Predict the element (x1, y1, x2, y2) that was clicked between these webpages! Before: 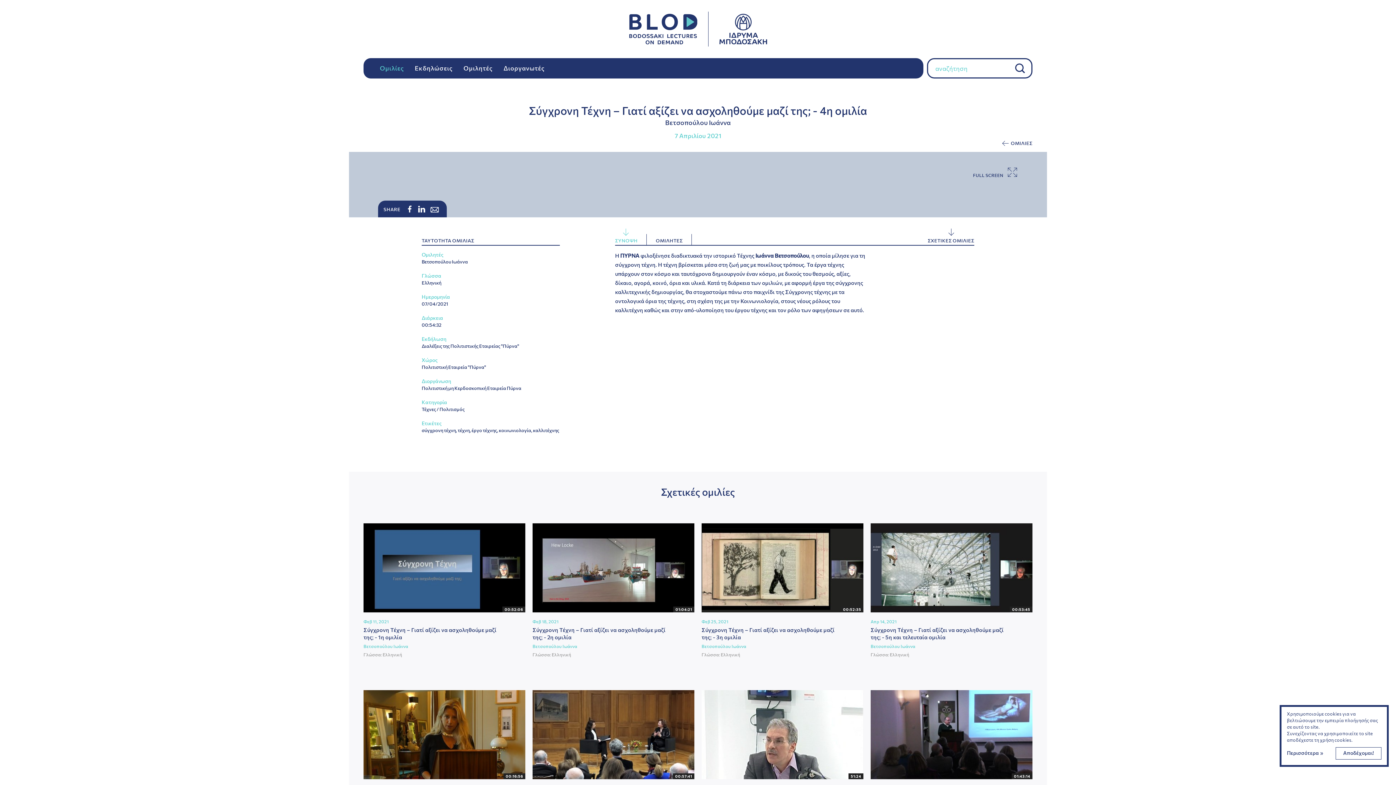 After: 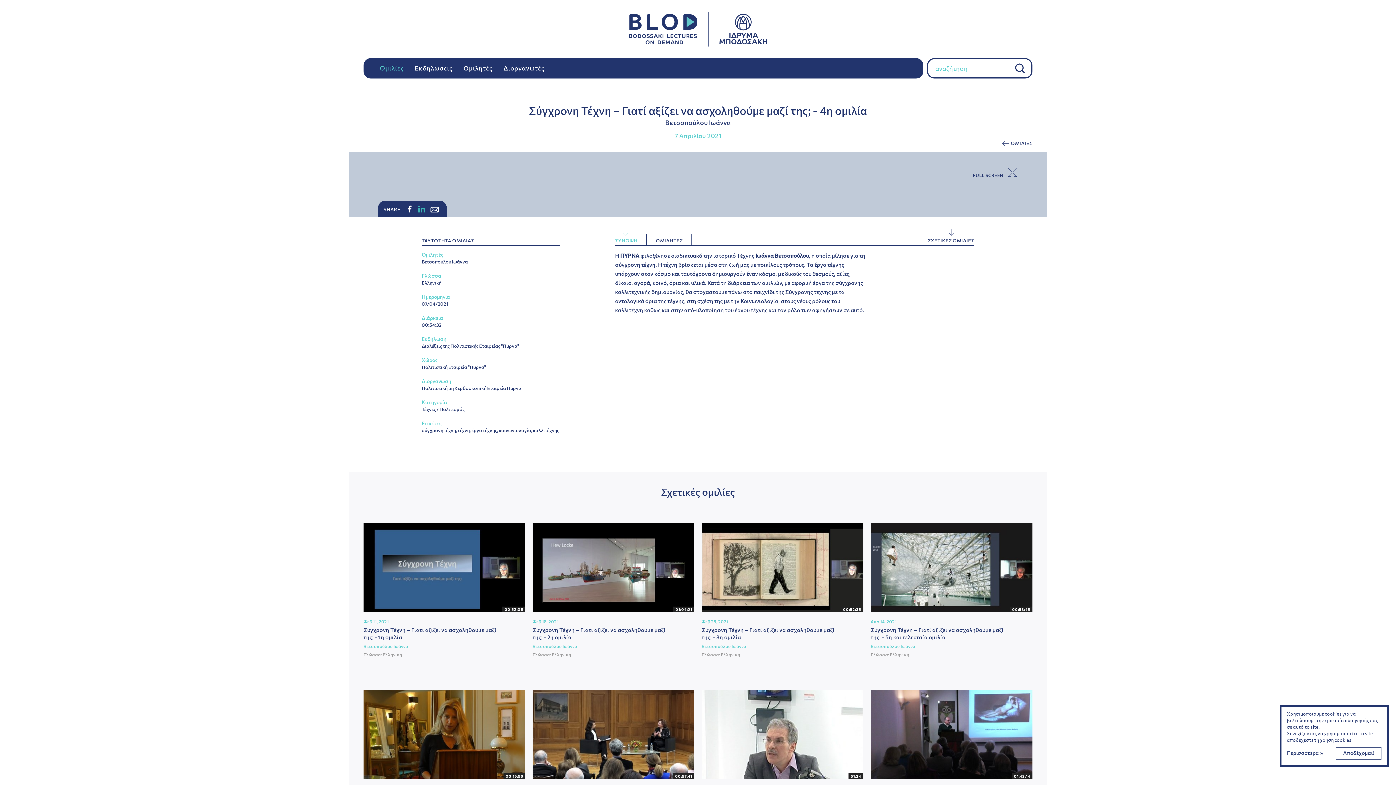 Action: bbox: (417, 203, 428, 214)